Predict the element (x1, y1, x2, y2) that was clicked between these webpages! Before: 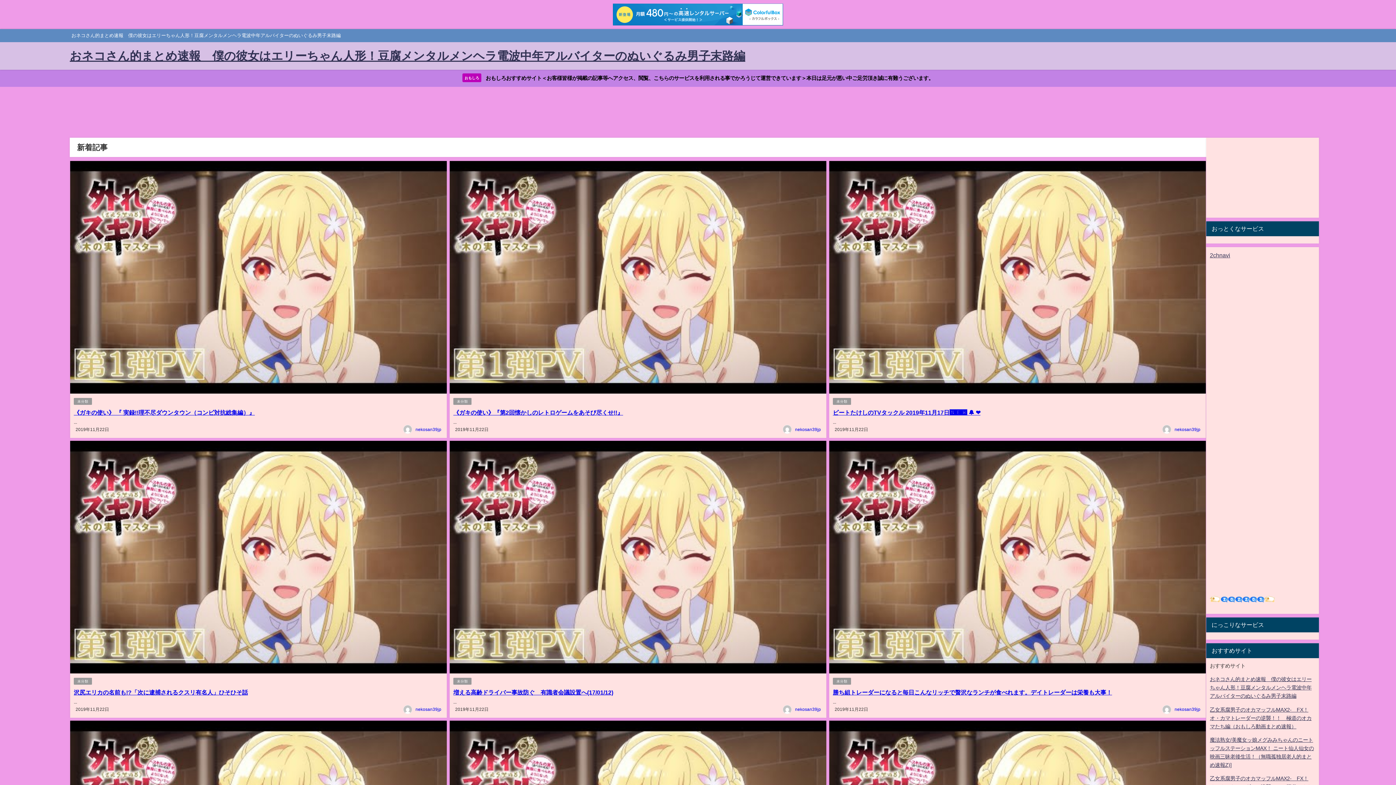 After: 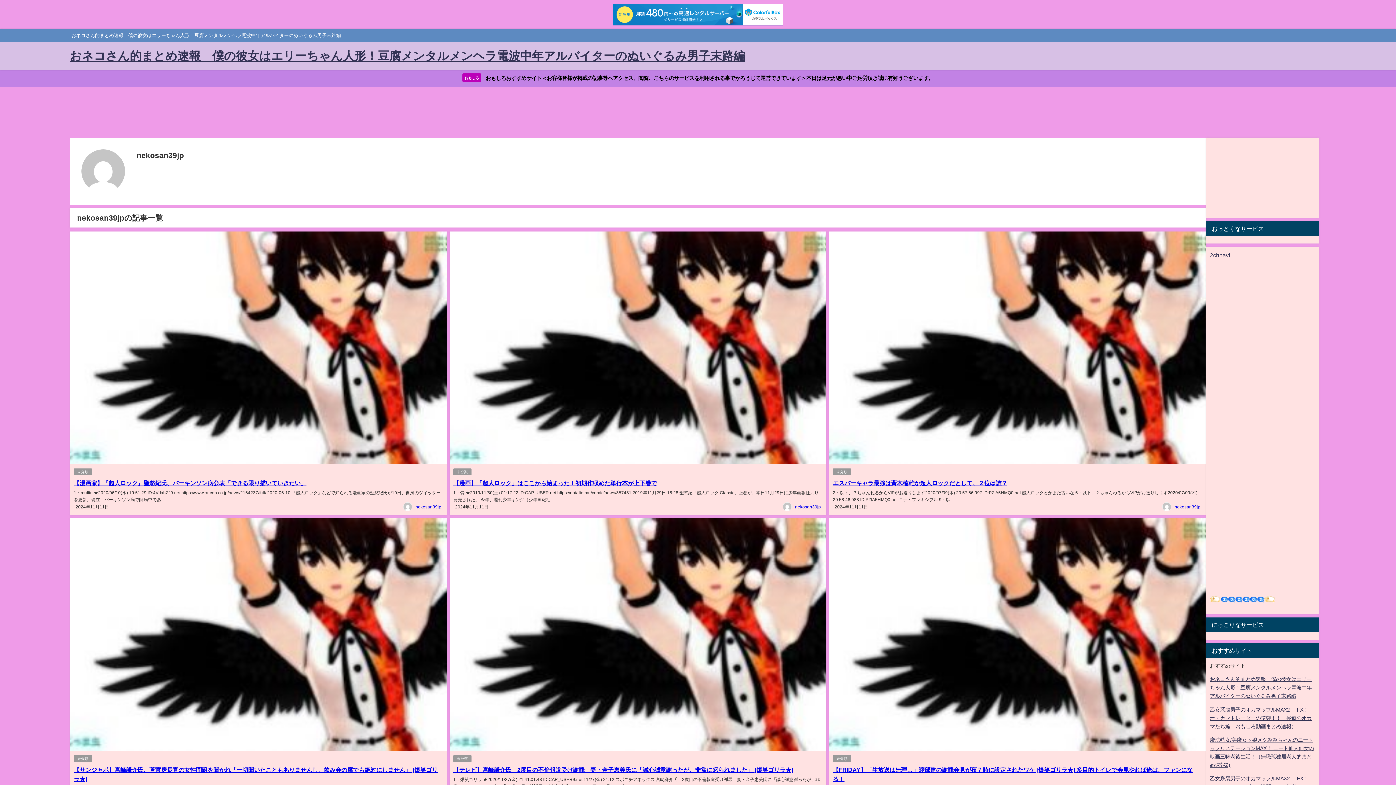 Action: label: nekosan39jp bbox: (1174, 427, 1200, 431)